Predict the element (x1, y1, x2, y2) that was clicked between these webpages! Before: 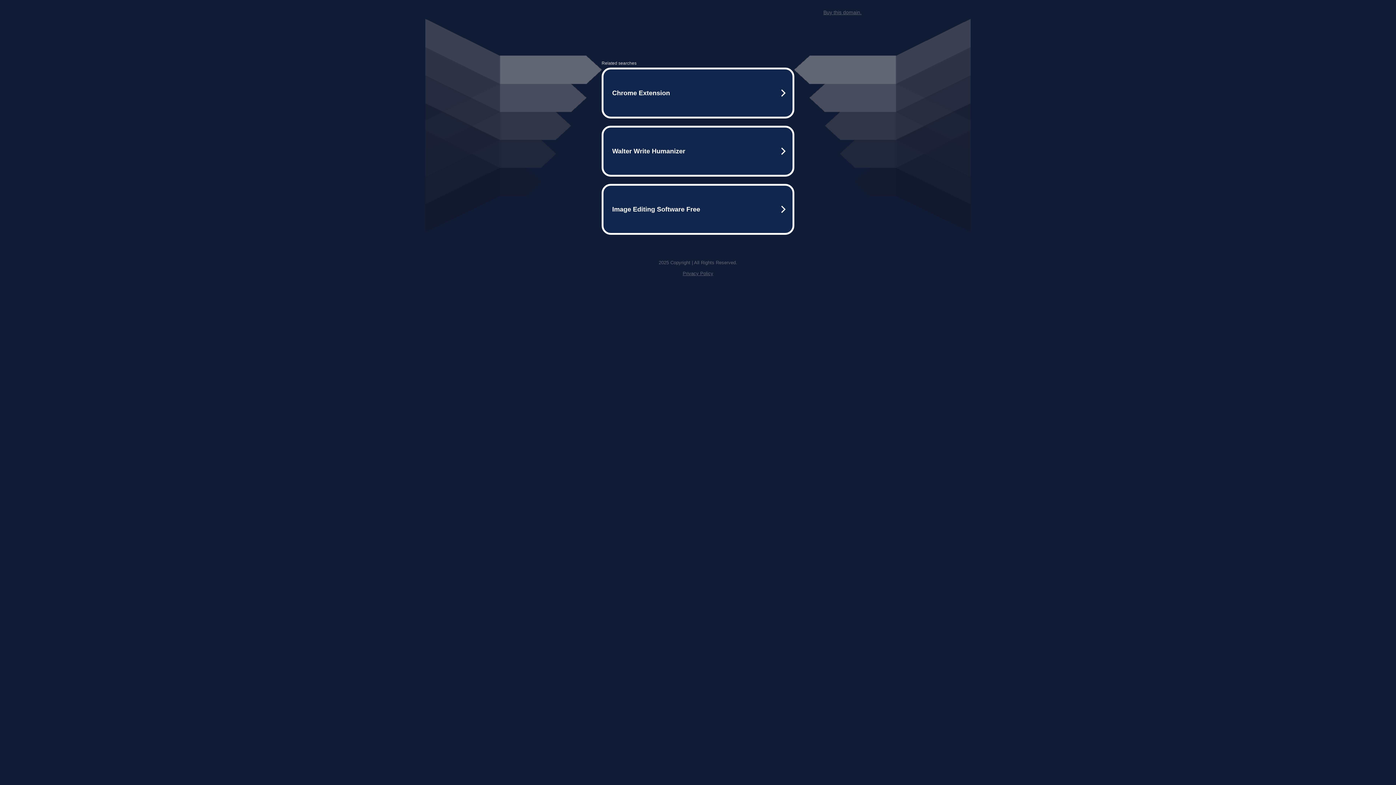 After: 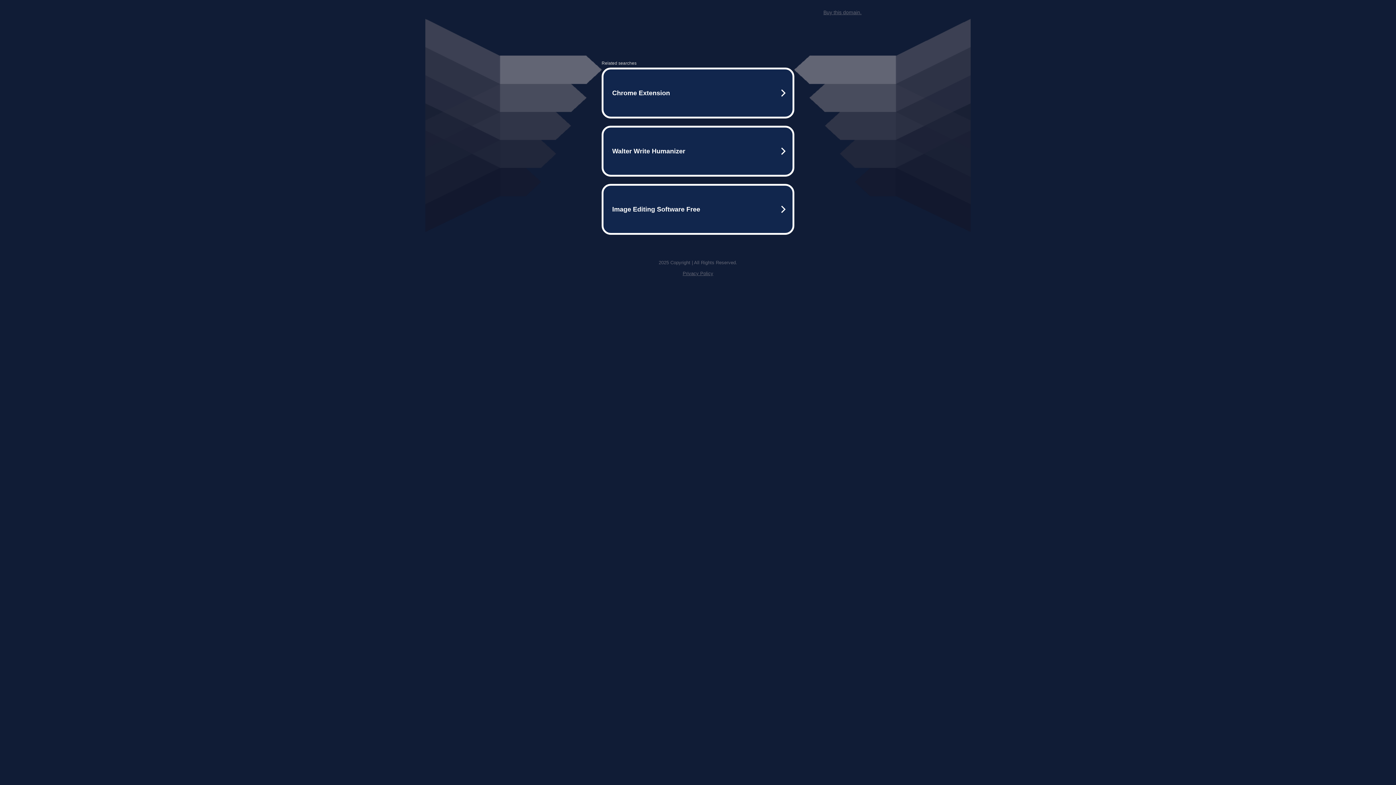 Action: bbox: (823, 9, 861, 15) label: Buy this domain.